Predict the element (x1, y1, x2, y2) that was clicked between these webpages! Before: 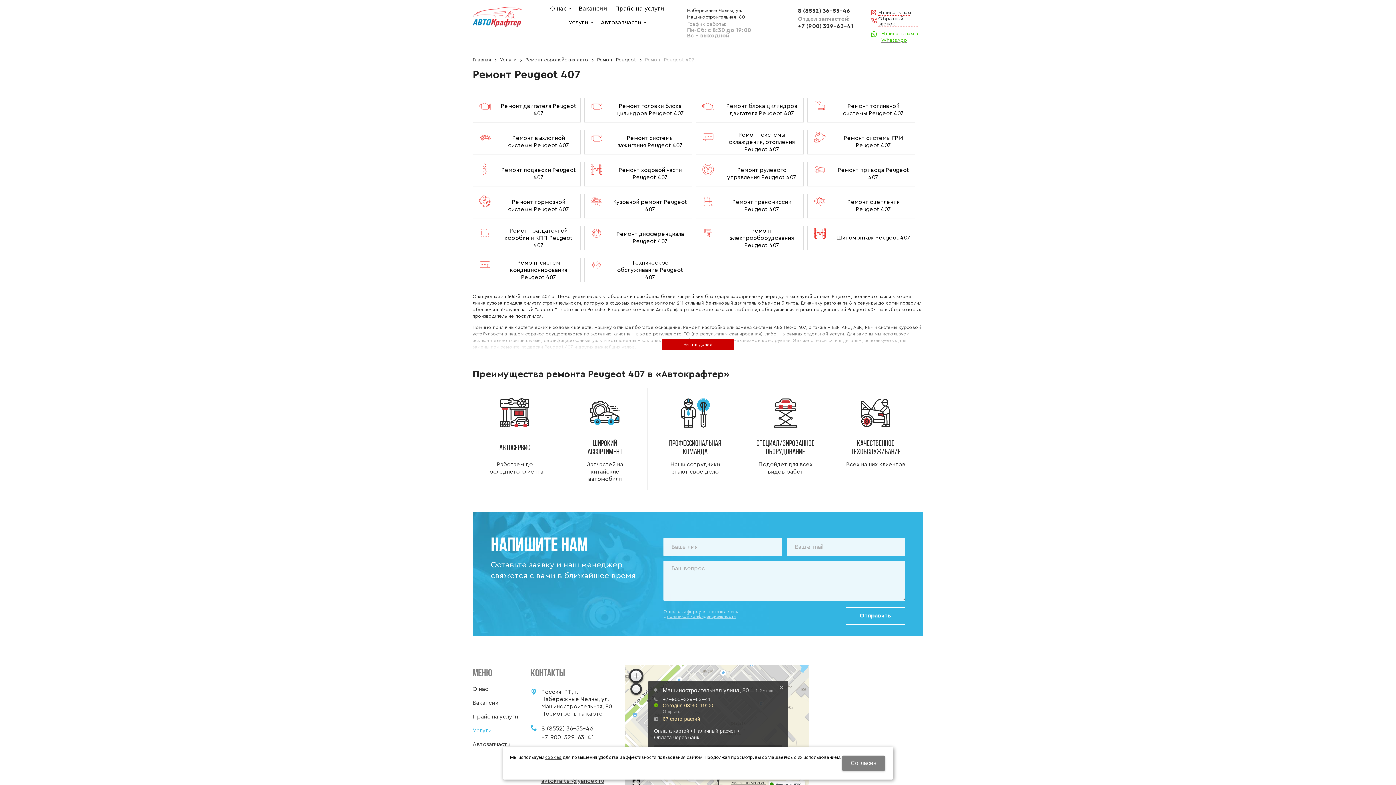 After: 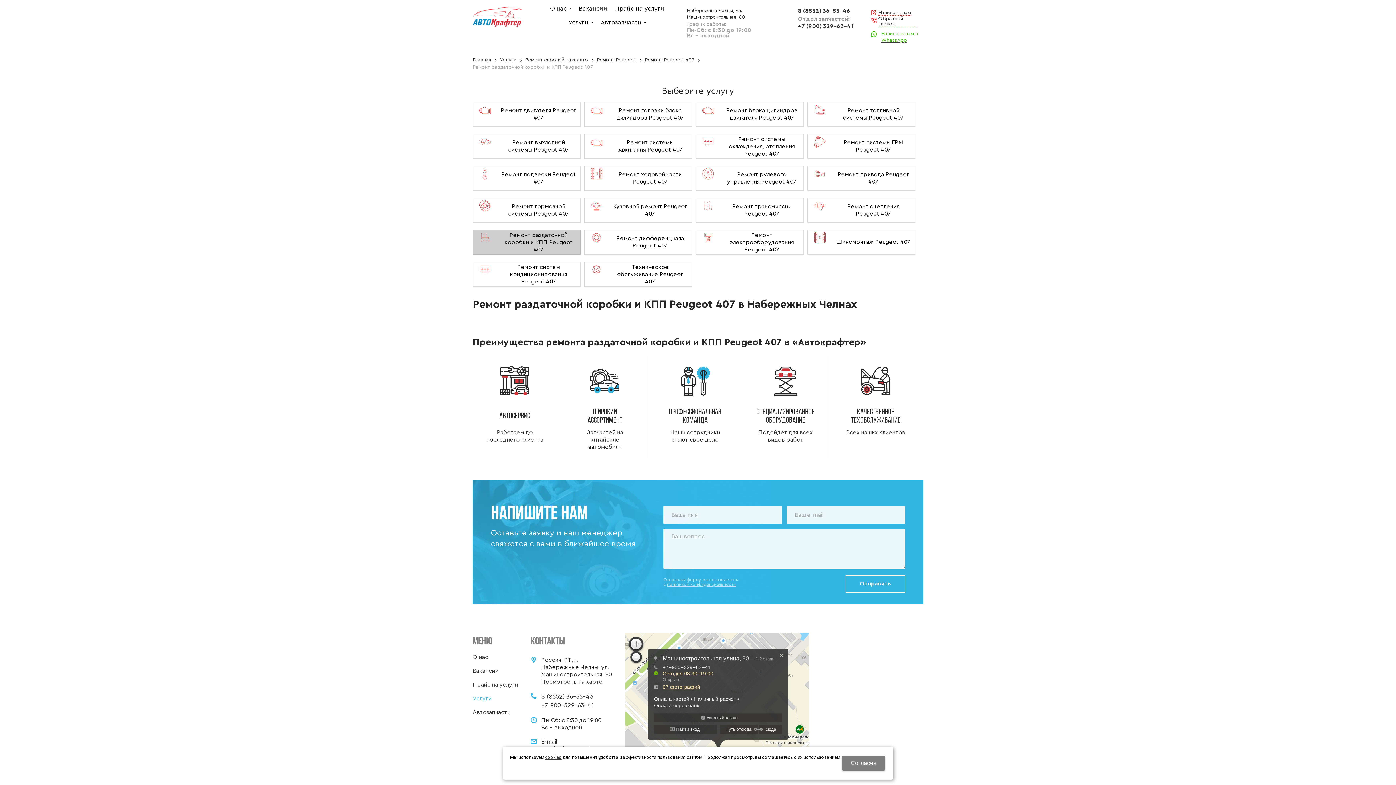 Action: bbox: (473, 225, 497, 250)